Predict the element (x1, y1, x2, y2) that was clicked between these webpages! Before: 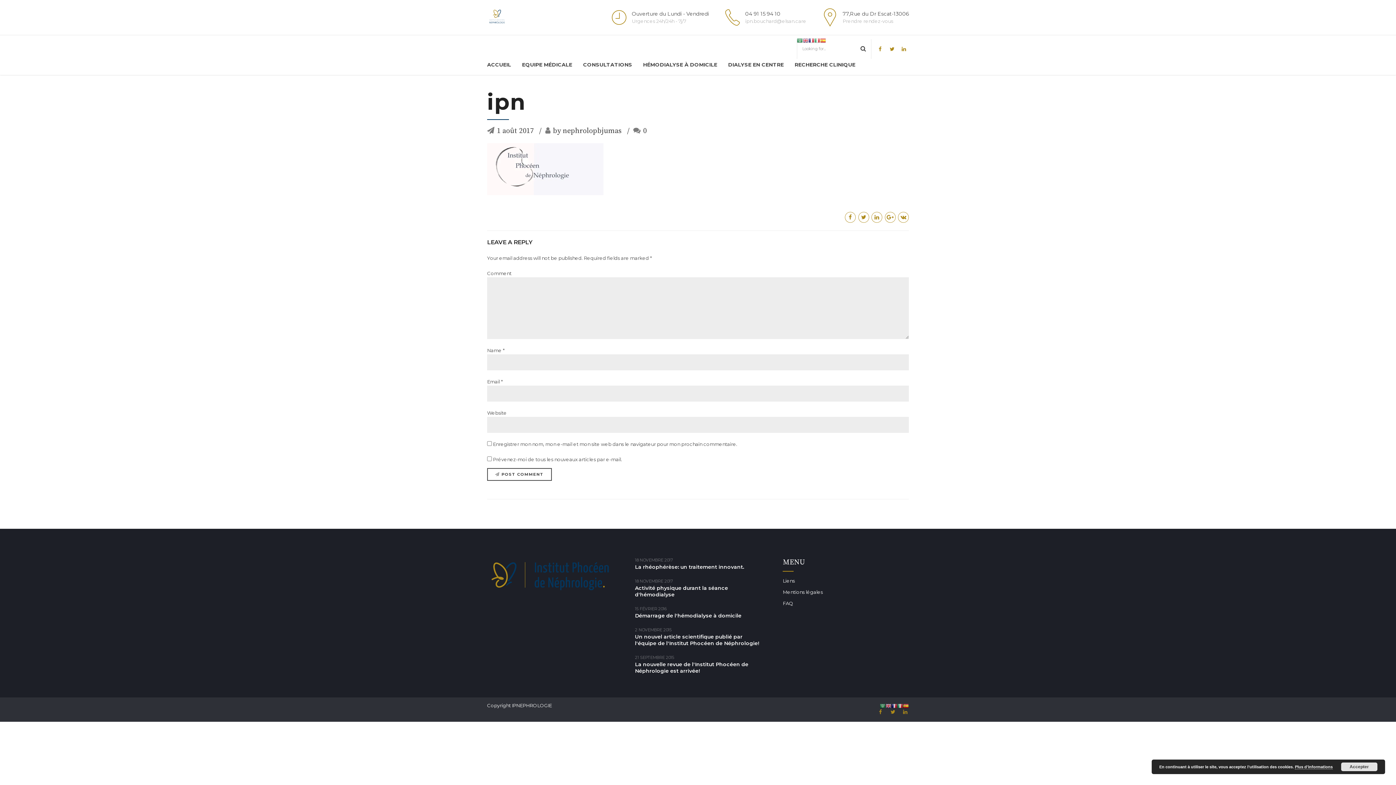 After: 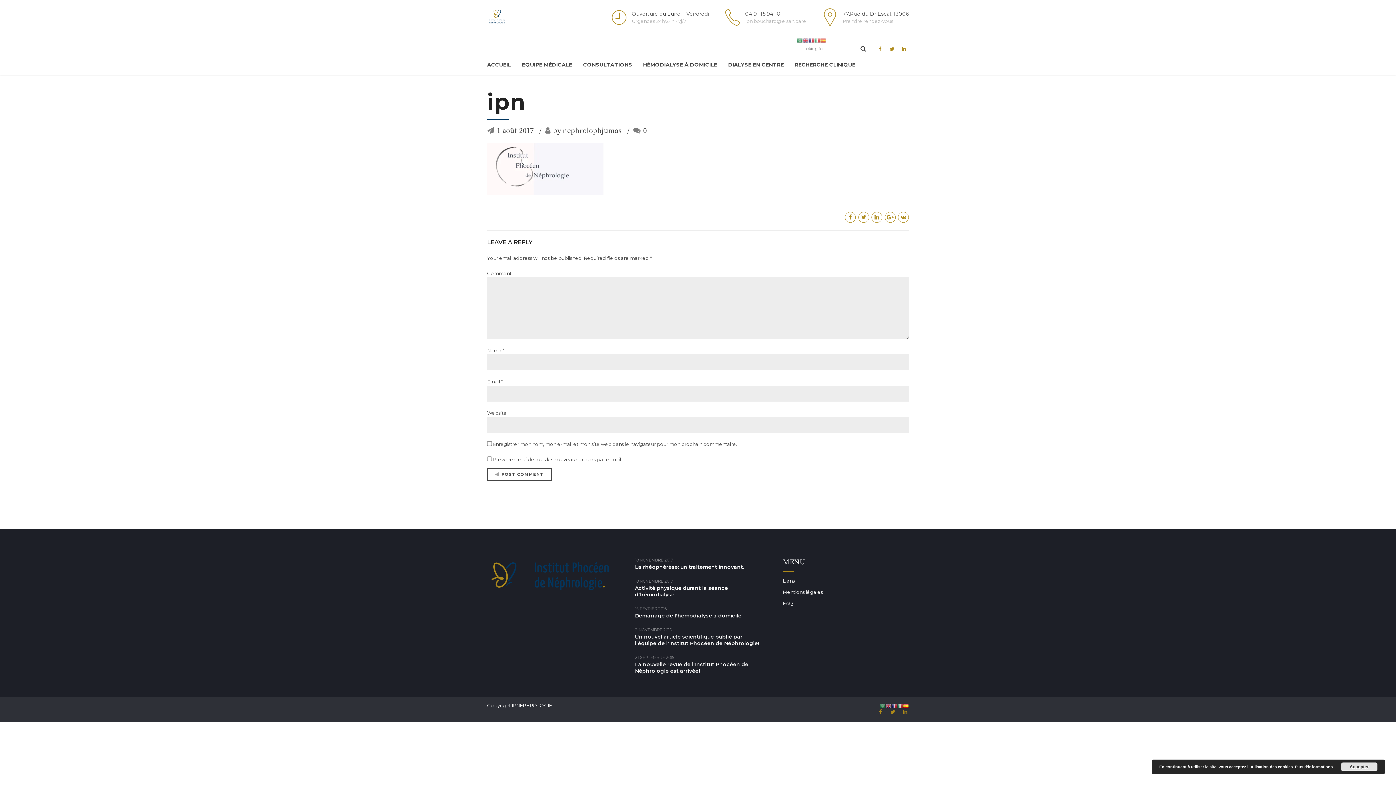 Action: bbox: (903, 703, 909, 708)